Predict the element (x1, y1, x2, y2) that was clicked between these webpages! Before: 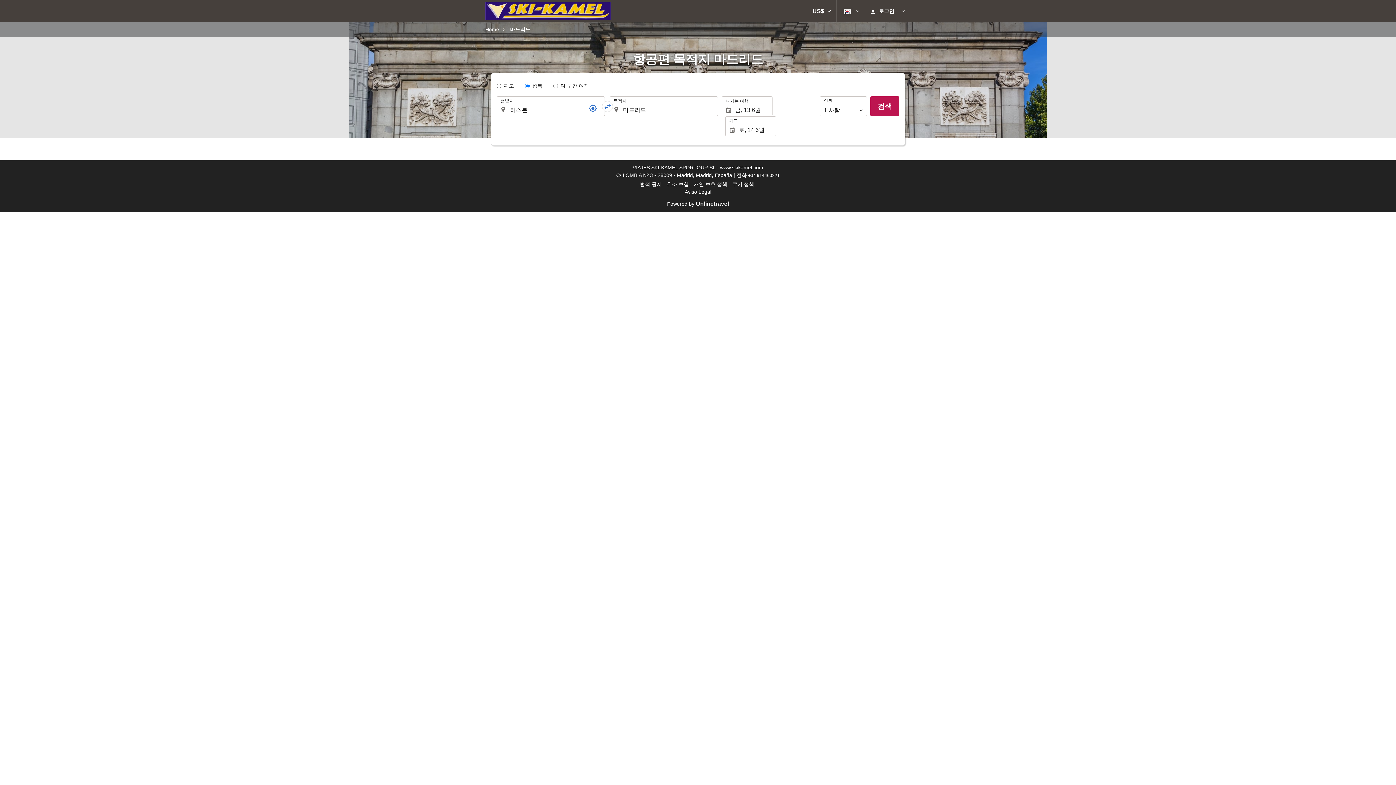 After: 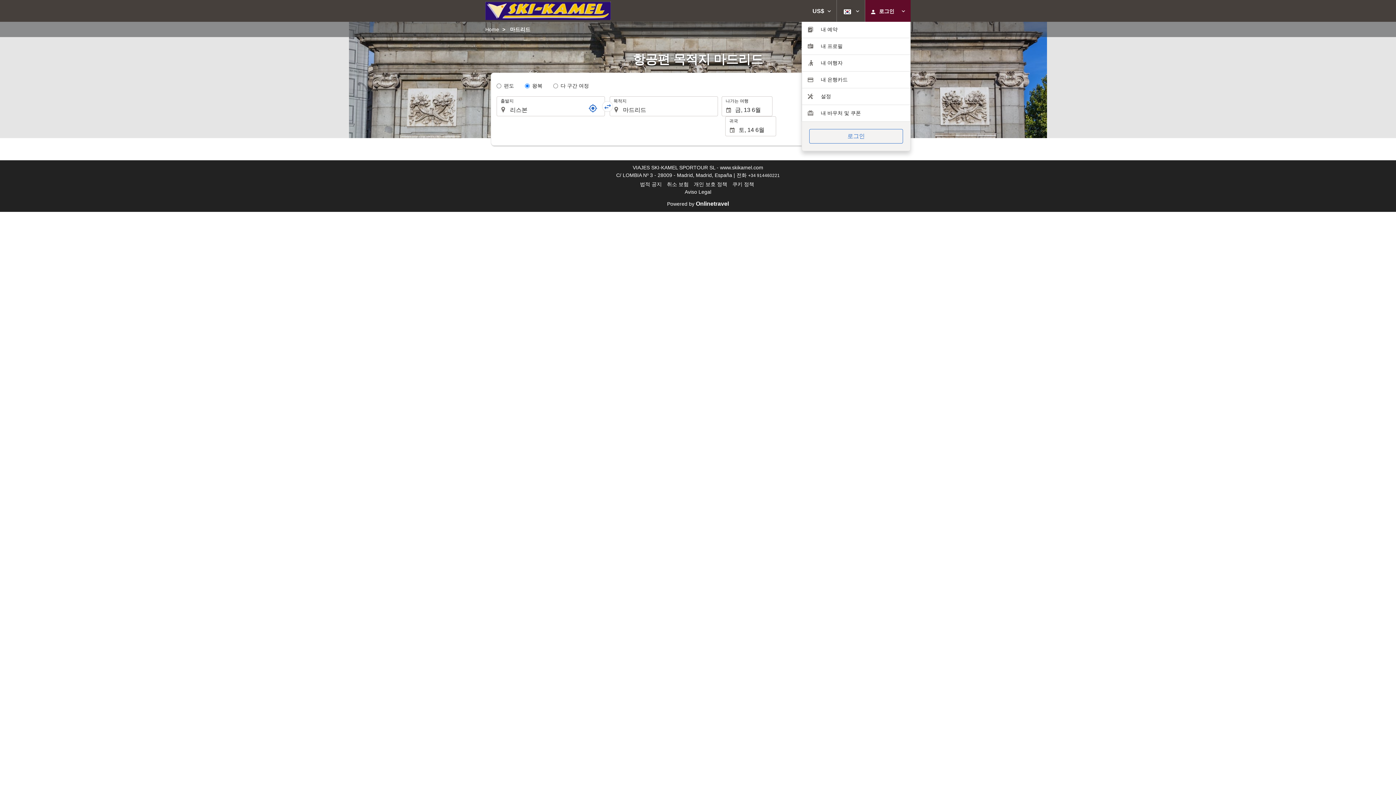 Action: label:  로그인  bbox: (865, 0, 910, 21)